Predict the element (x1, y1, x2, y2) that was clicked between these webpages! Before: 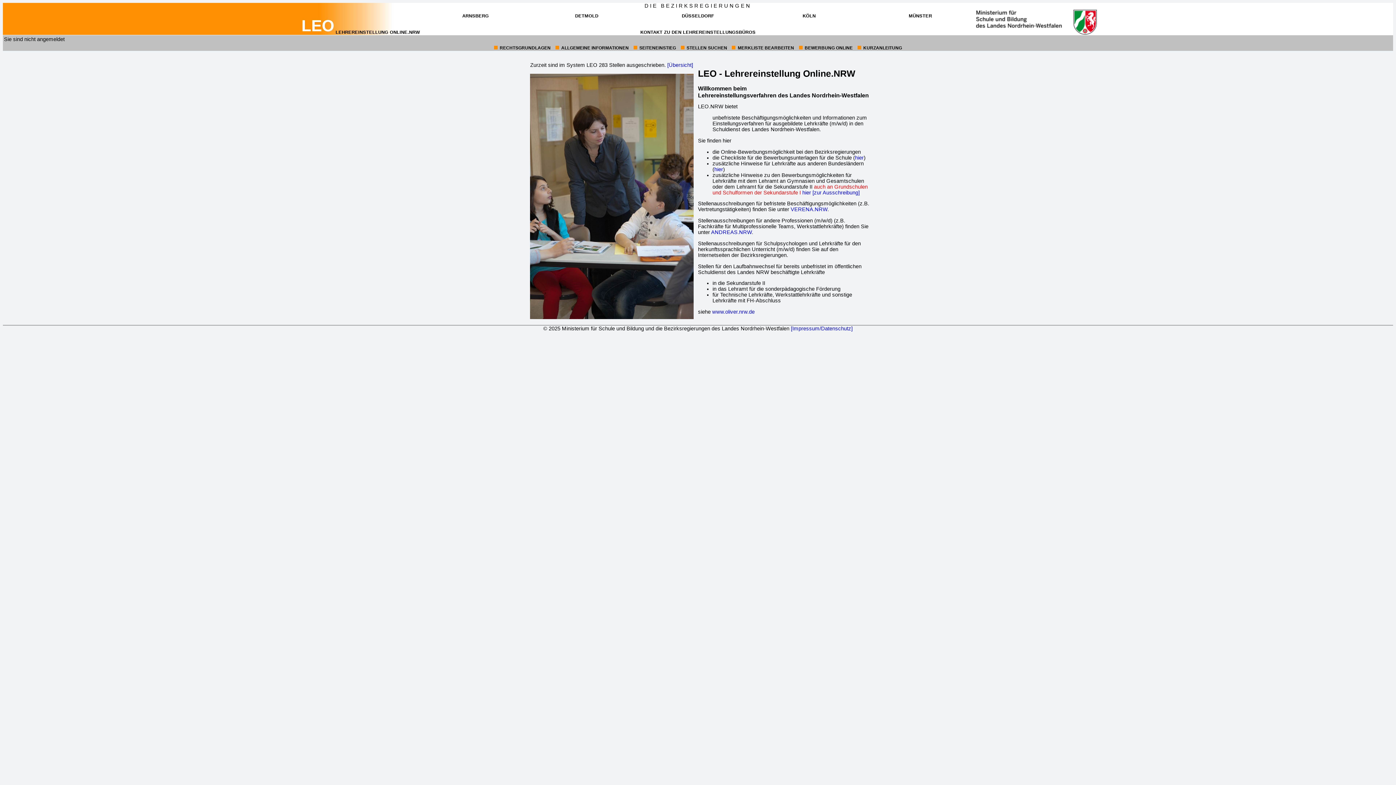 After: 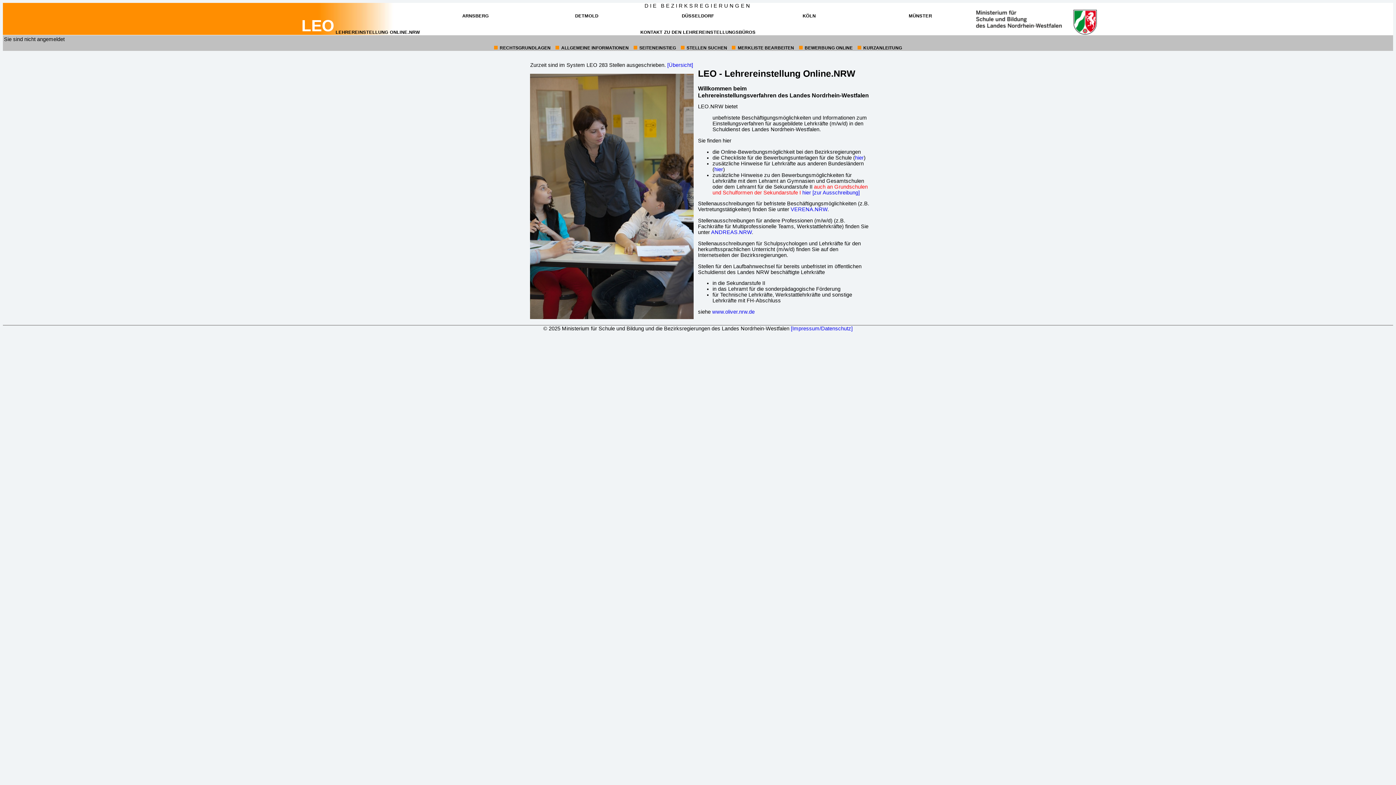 Action: bbox: (712, 309, 754, 314) label: www.oliver.nrw.de